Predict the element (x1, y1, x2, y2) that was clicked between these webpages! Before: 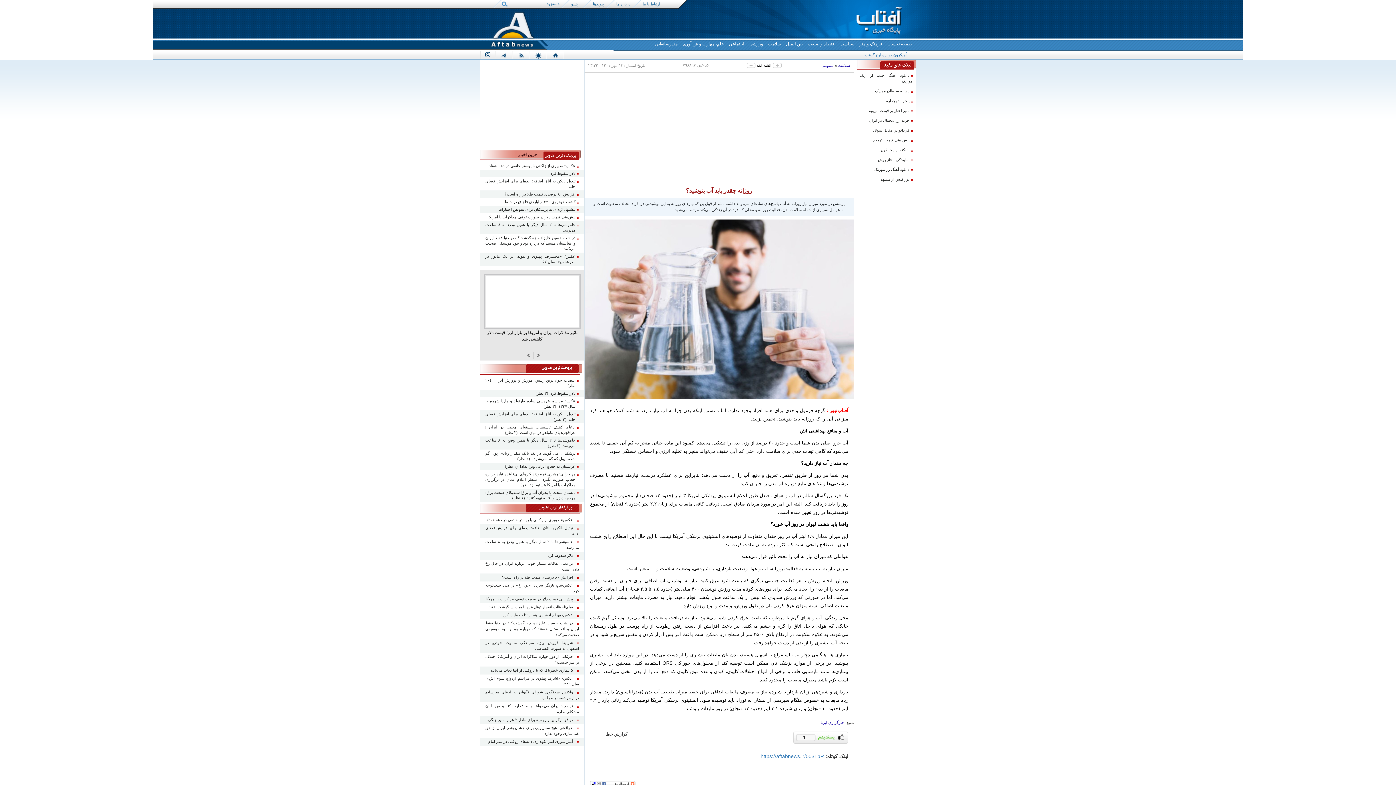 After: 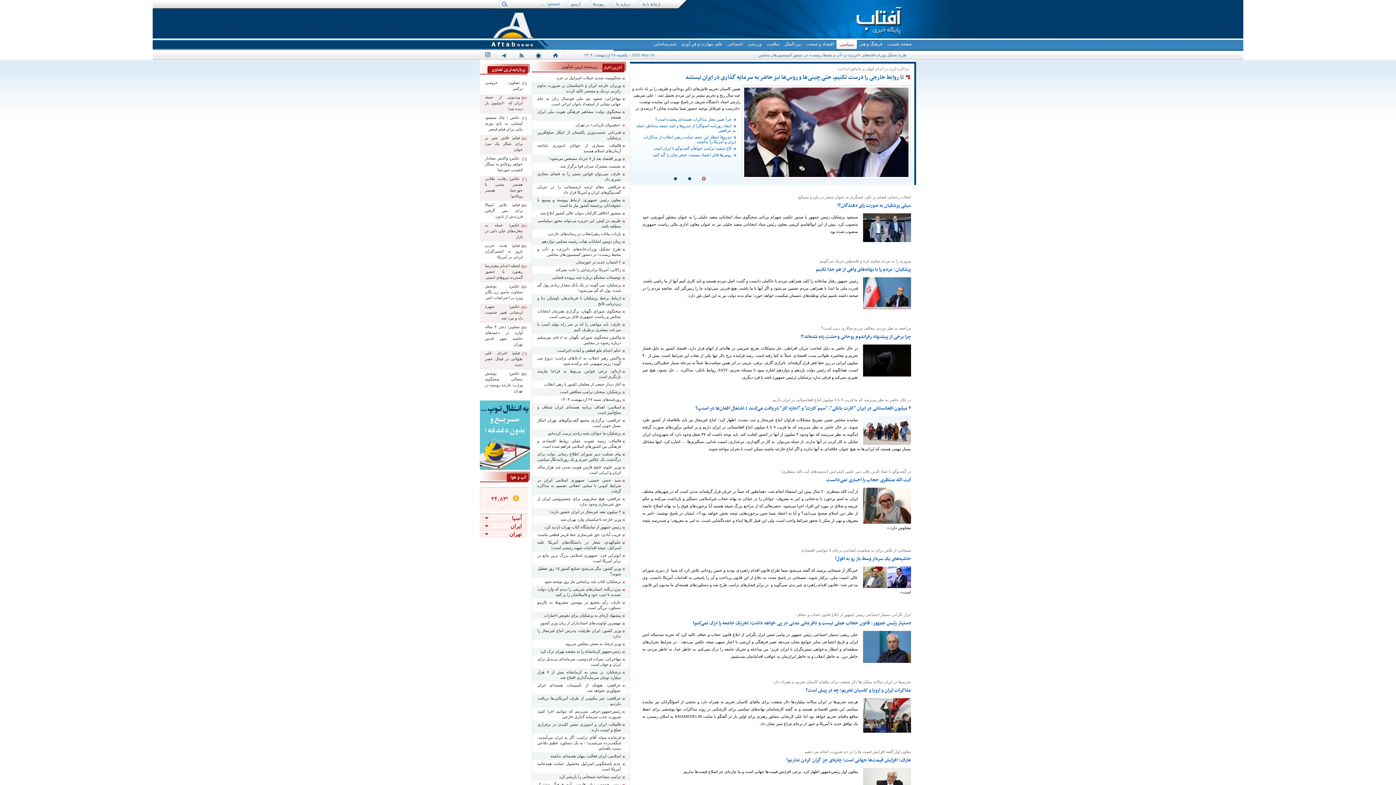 Action: label: سیاسی bbox: (840, 40, 854, 48)